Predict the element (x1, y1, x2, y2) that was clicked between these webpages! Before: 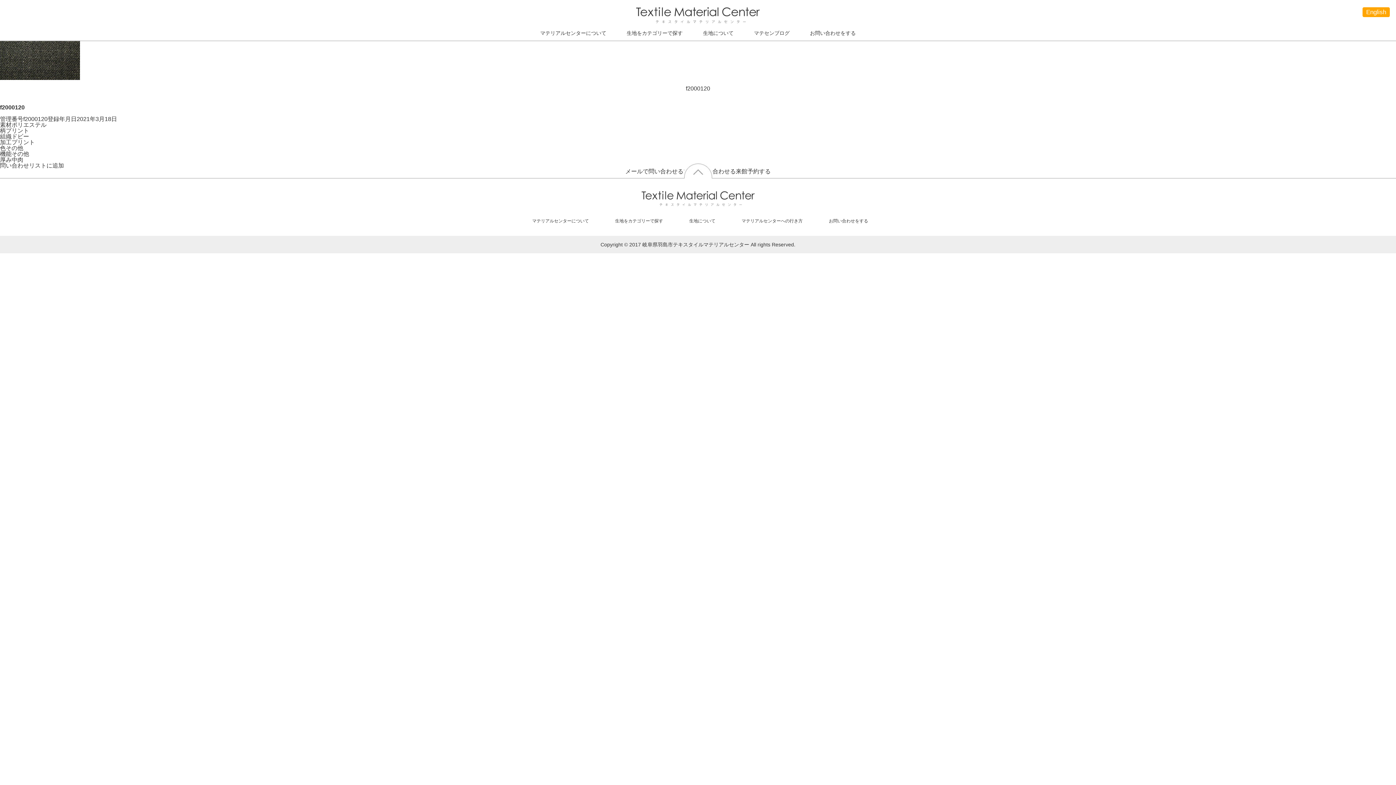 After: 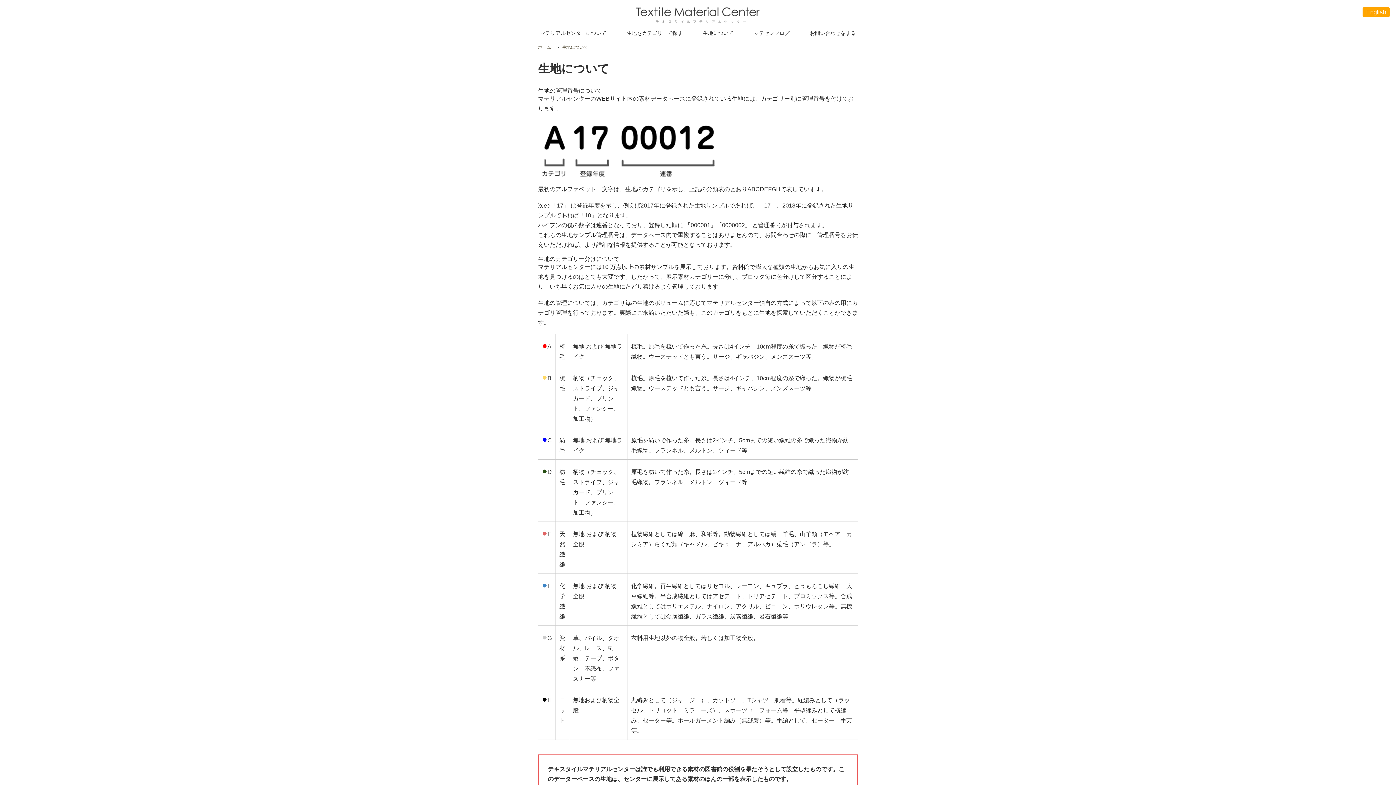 Action: bbox: (693, 25, 744, 40) label: 生地について